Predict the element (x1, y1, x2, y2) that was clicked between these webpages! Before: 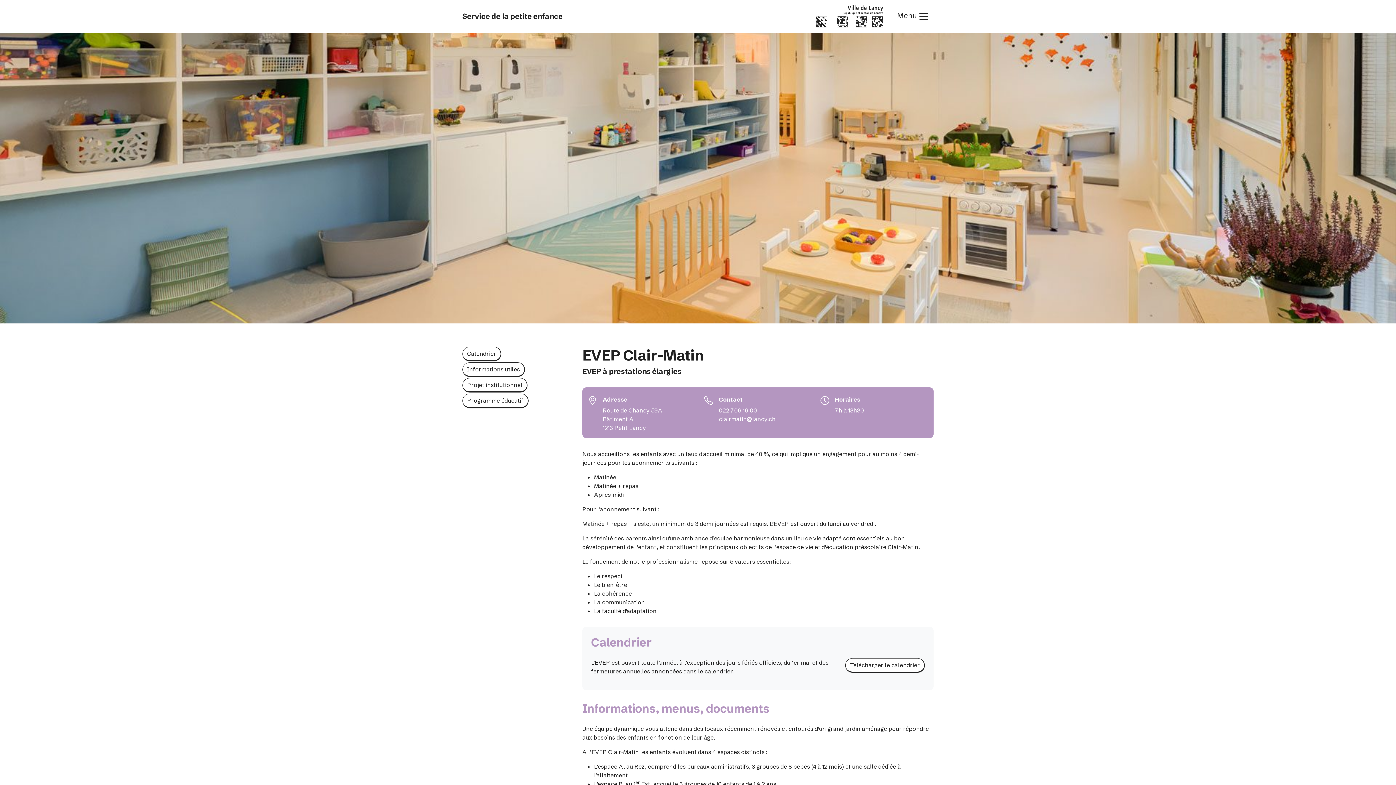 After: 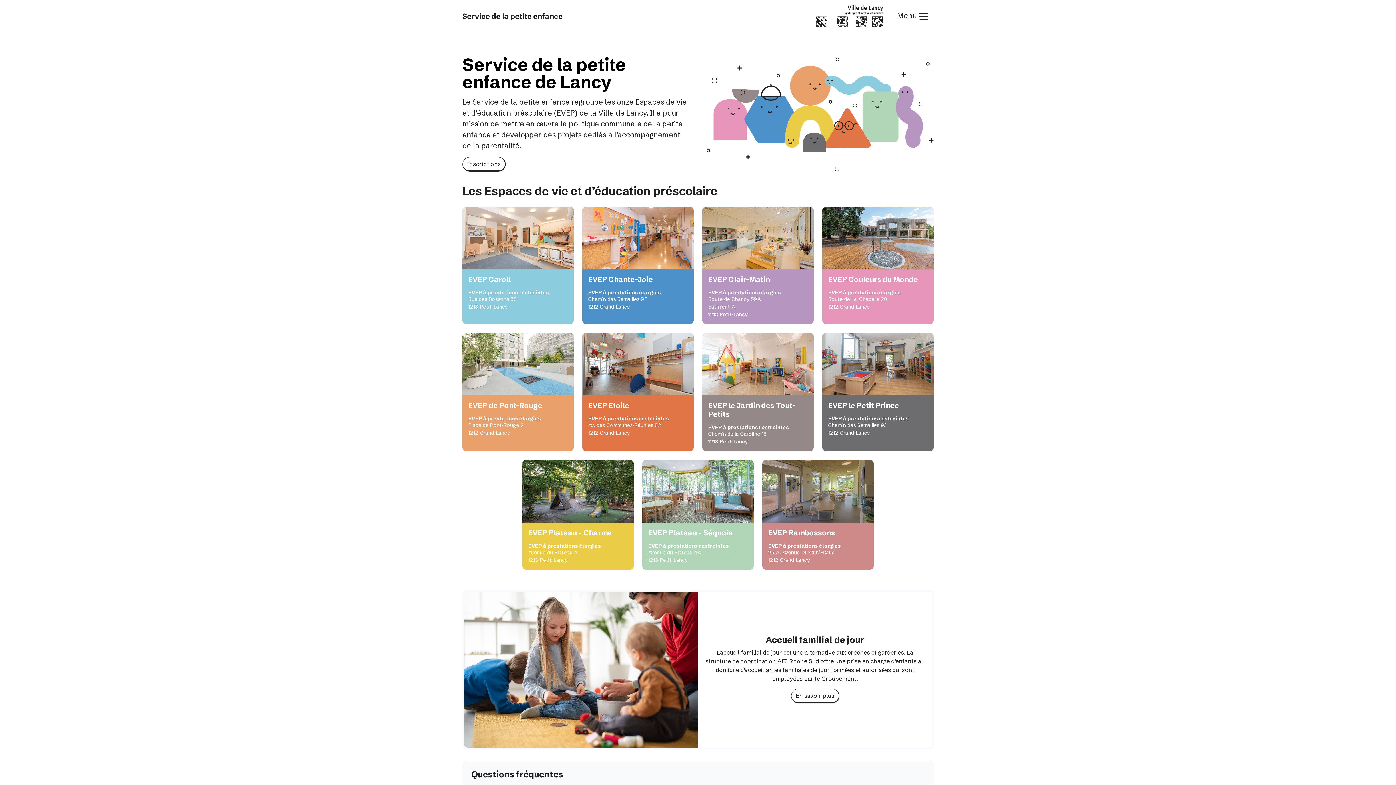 Action: bbox: (815, 2, 893, 29)